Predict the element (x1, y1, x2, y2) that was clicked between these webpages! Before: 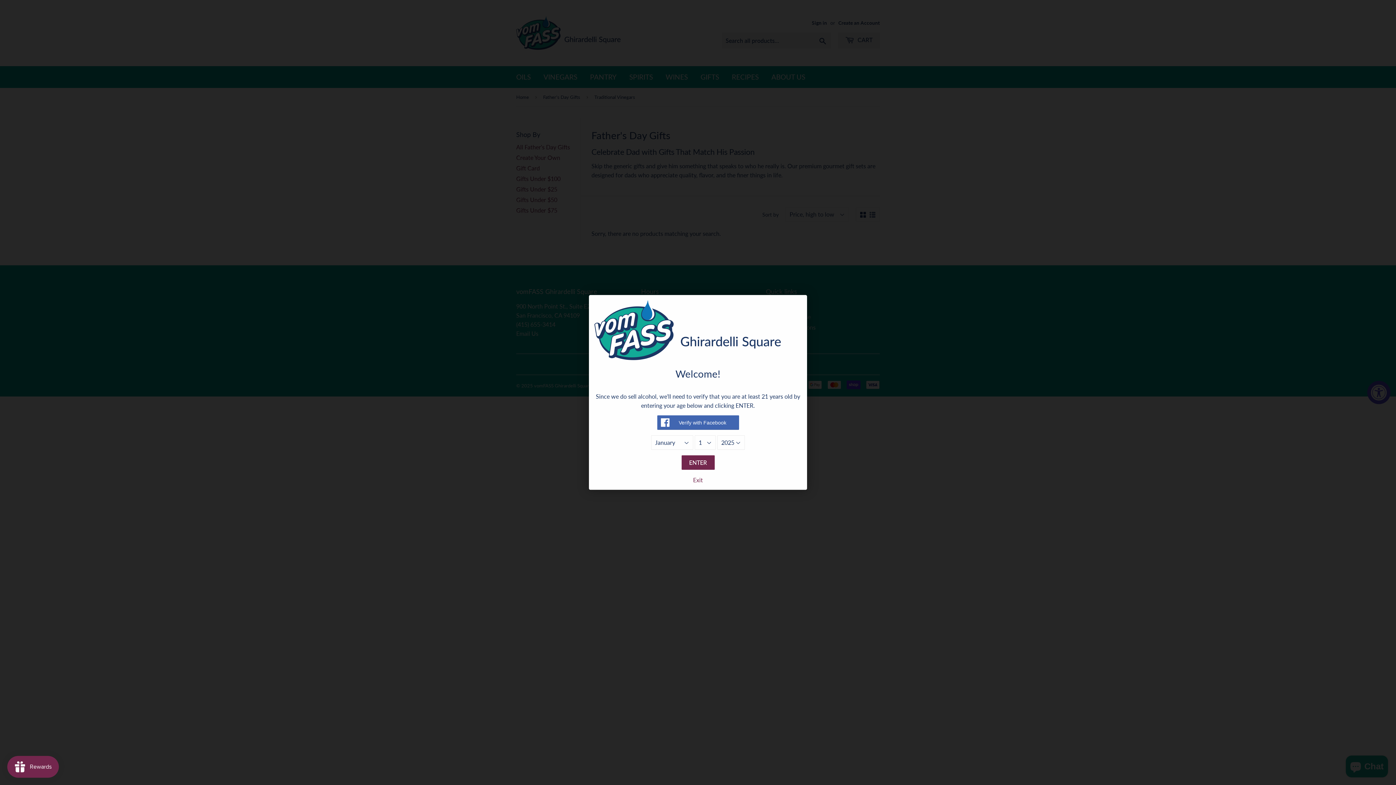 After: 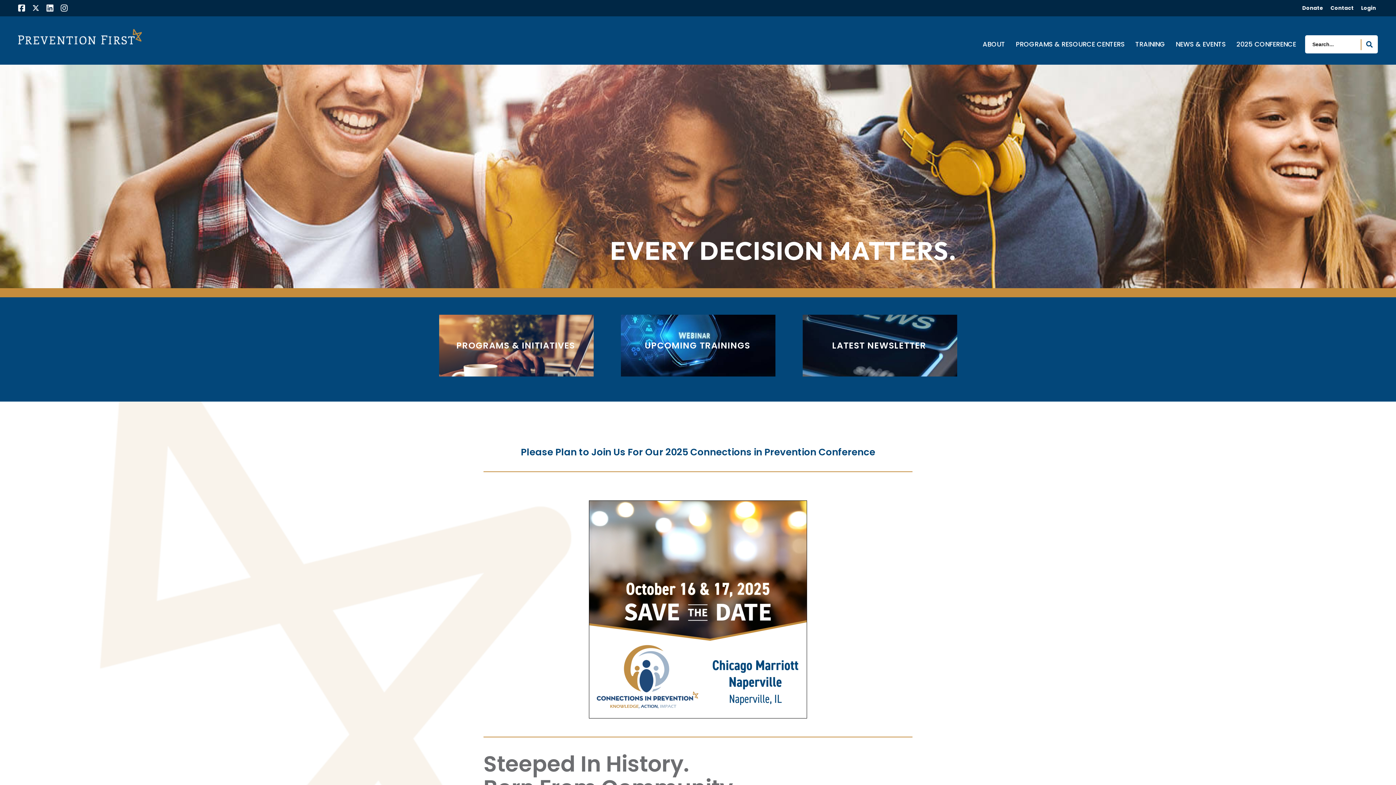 Action: bbox: (594, 475, 801, 490) label: Exit